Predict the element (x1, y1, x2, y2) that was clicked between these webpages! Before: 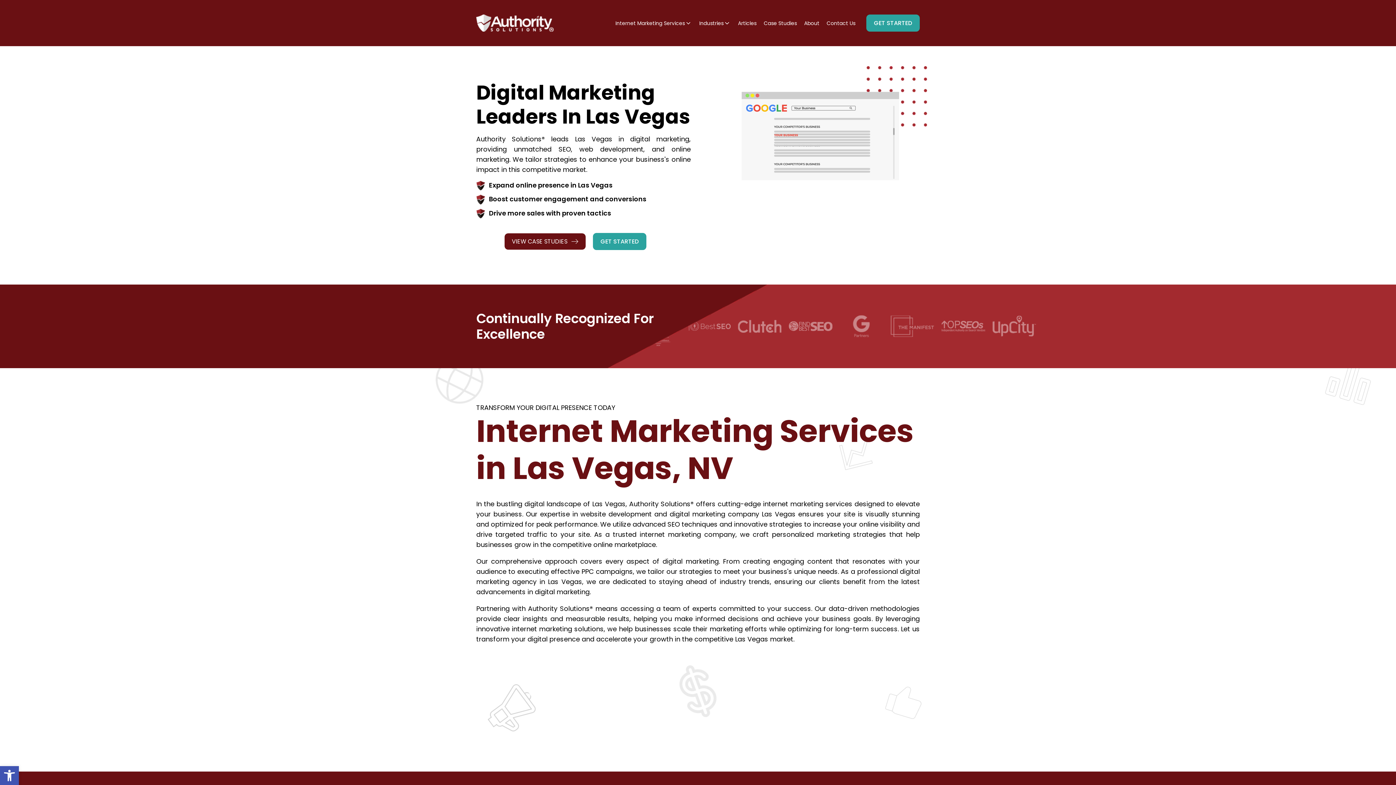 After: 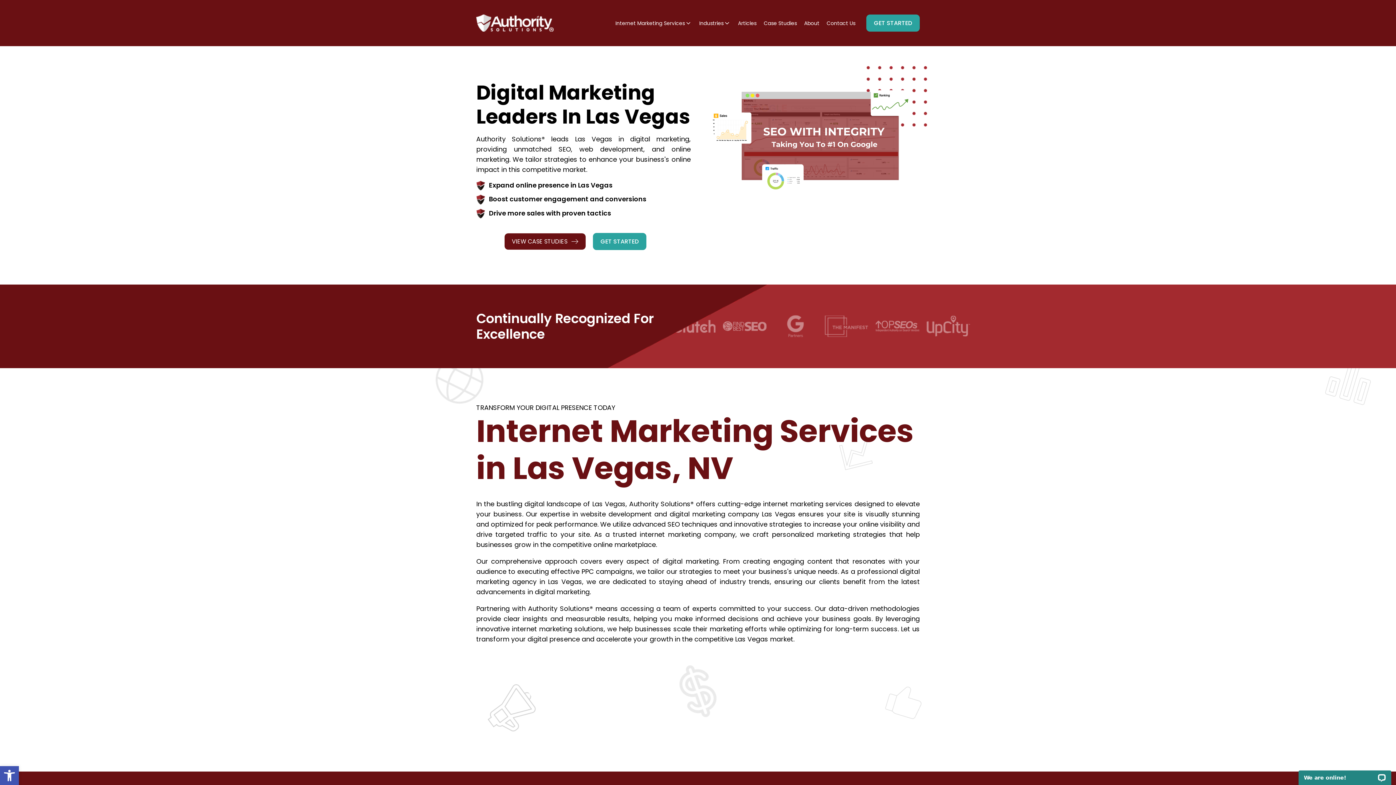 Action: bbox: (734, 15, 760, 30) label: Articles